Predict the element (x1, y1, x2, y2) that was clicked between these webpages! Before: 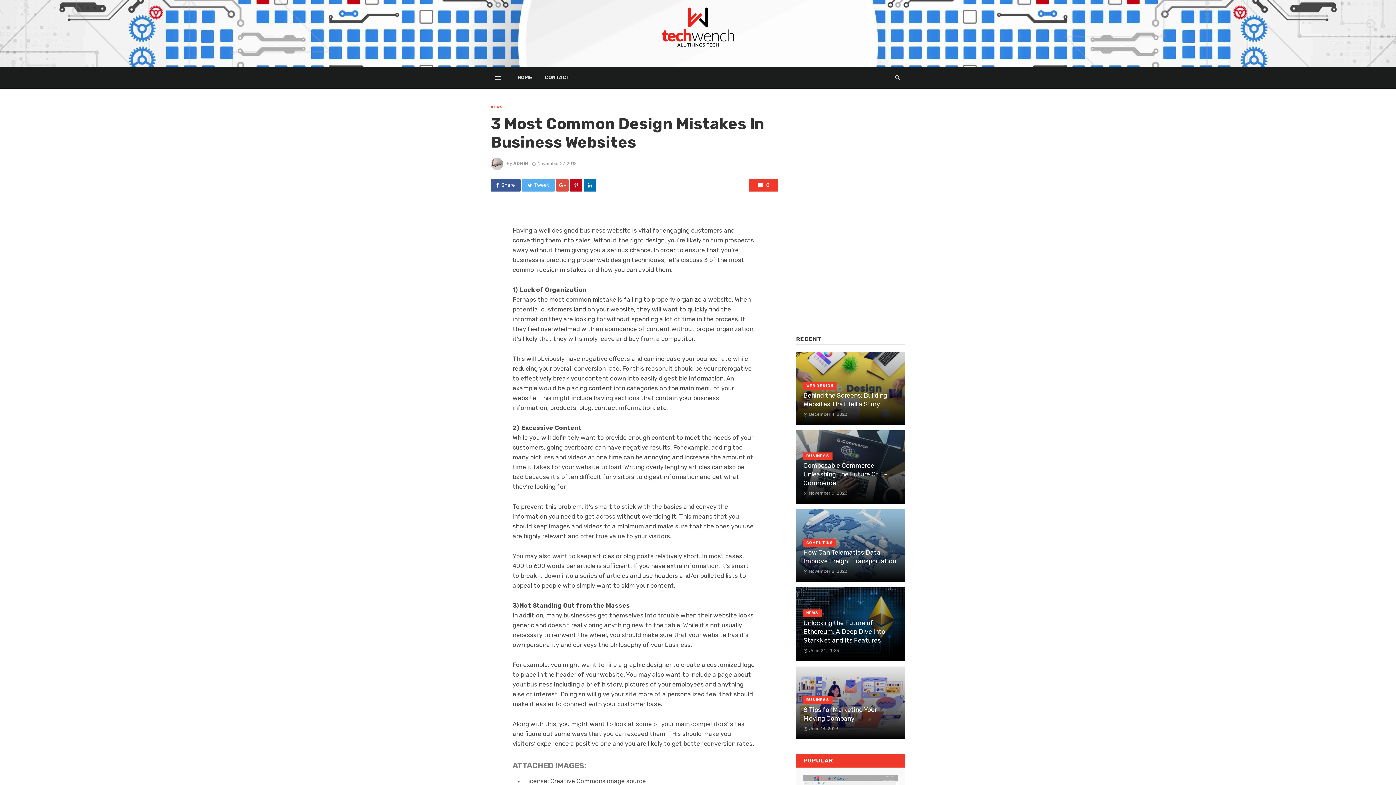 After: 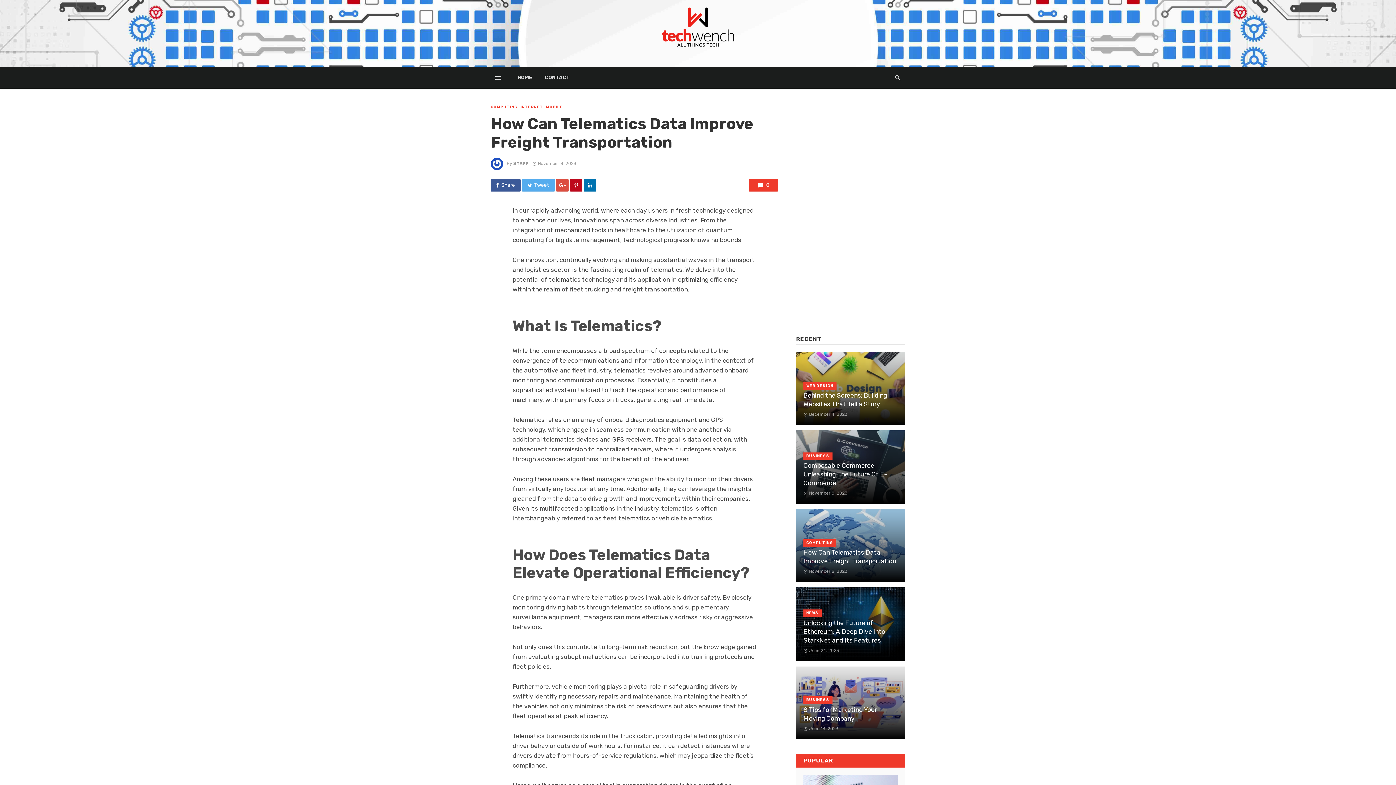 Action: bbox: (803, 548, 898, 565) label: How Can Telematics Data Improve Freight Transportation